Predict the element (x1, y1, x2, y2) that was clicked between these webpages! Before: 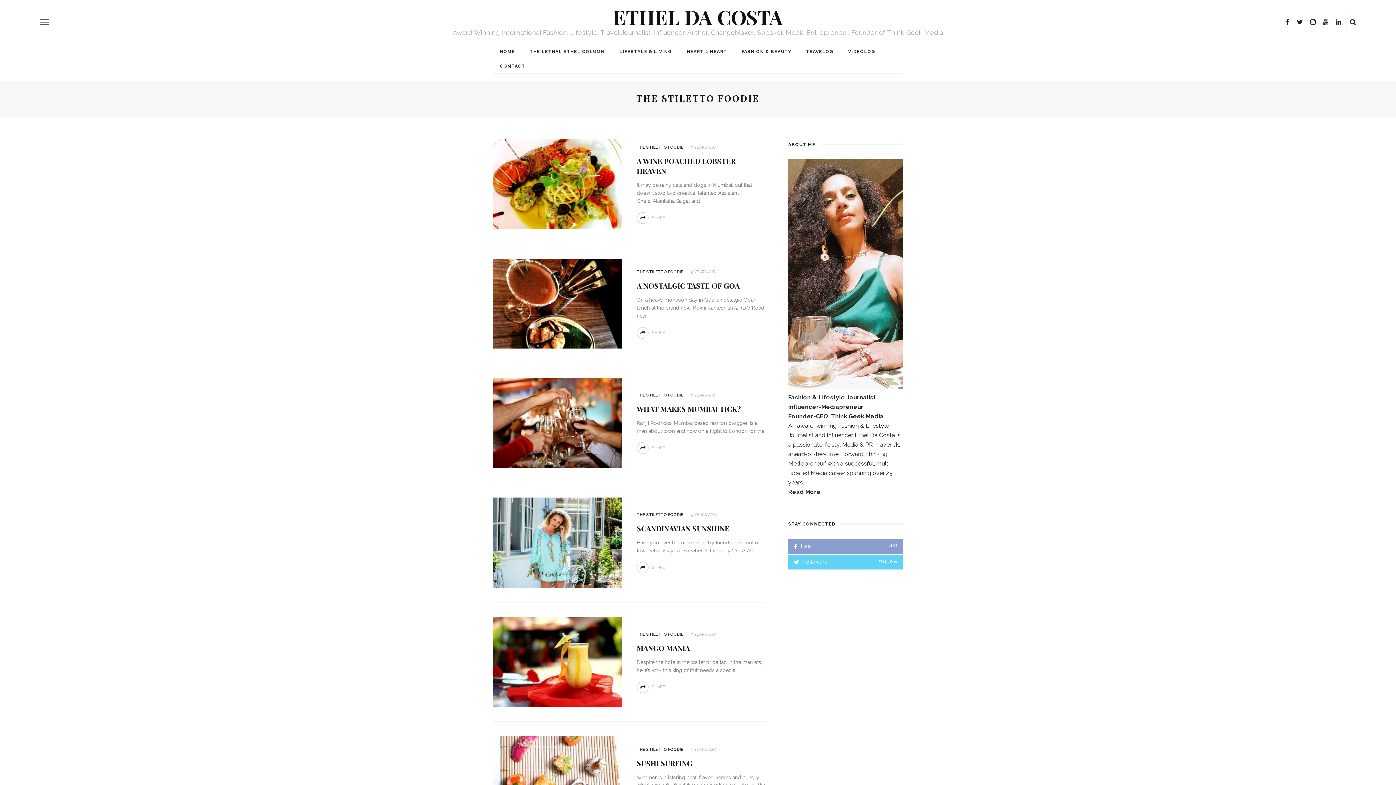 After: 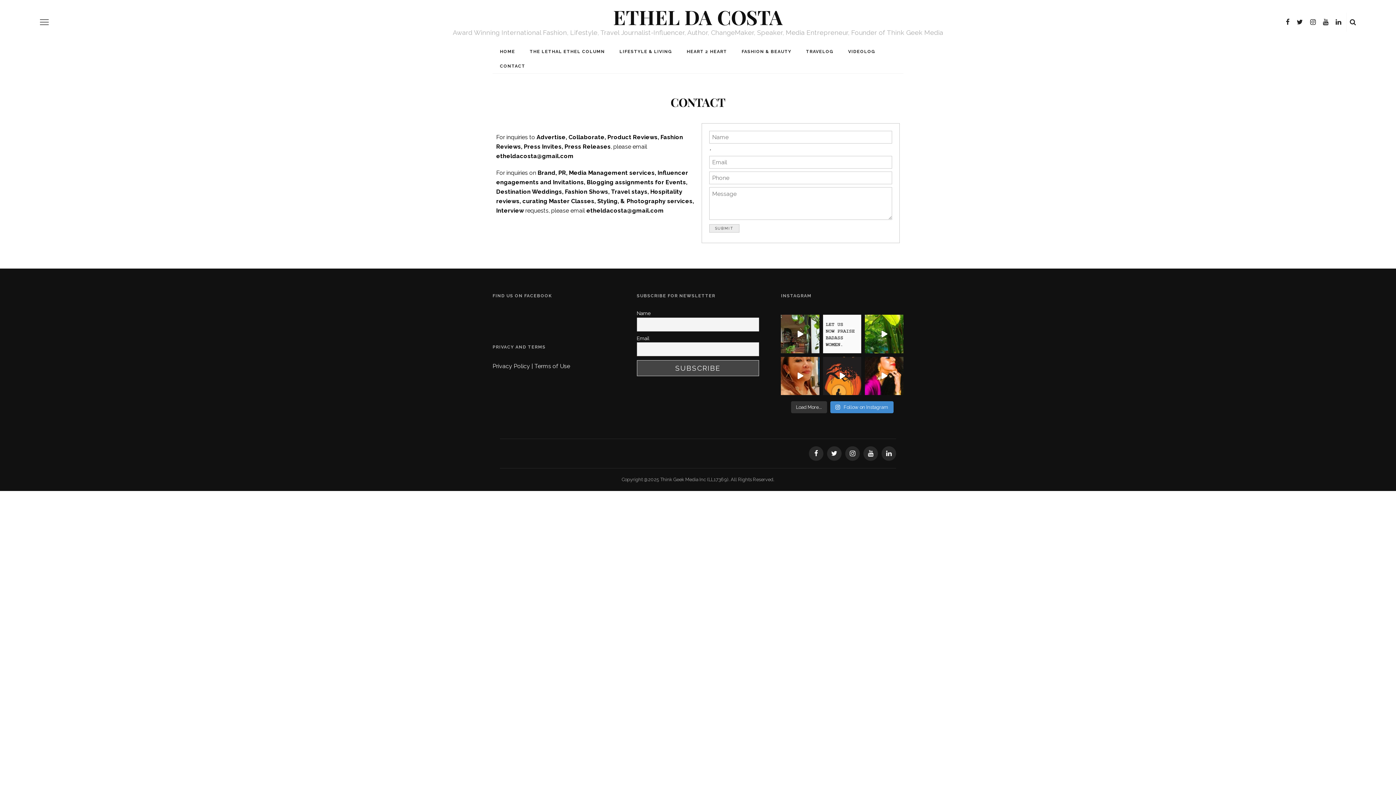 Action: label: CONTACT bbox: (492, 58, 532, 73)